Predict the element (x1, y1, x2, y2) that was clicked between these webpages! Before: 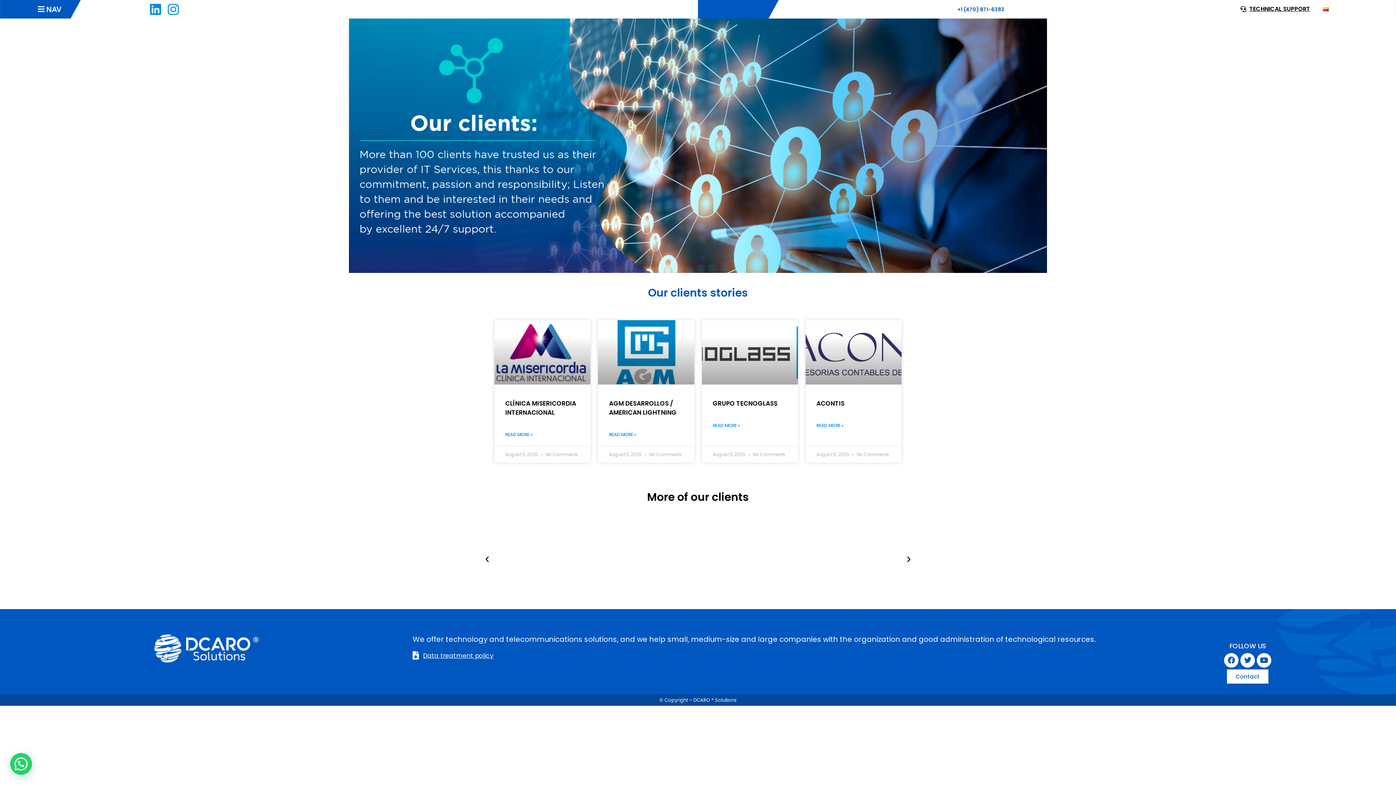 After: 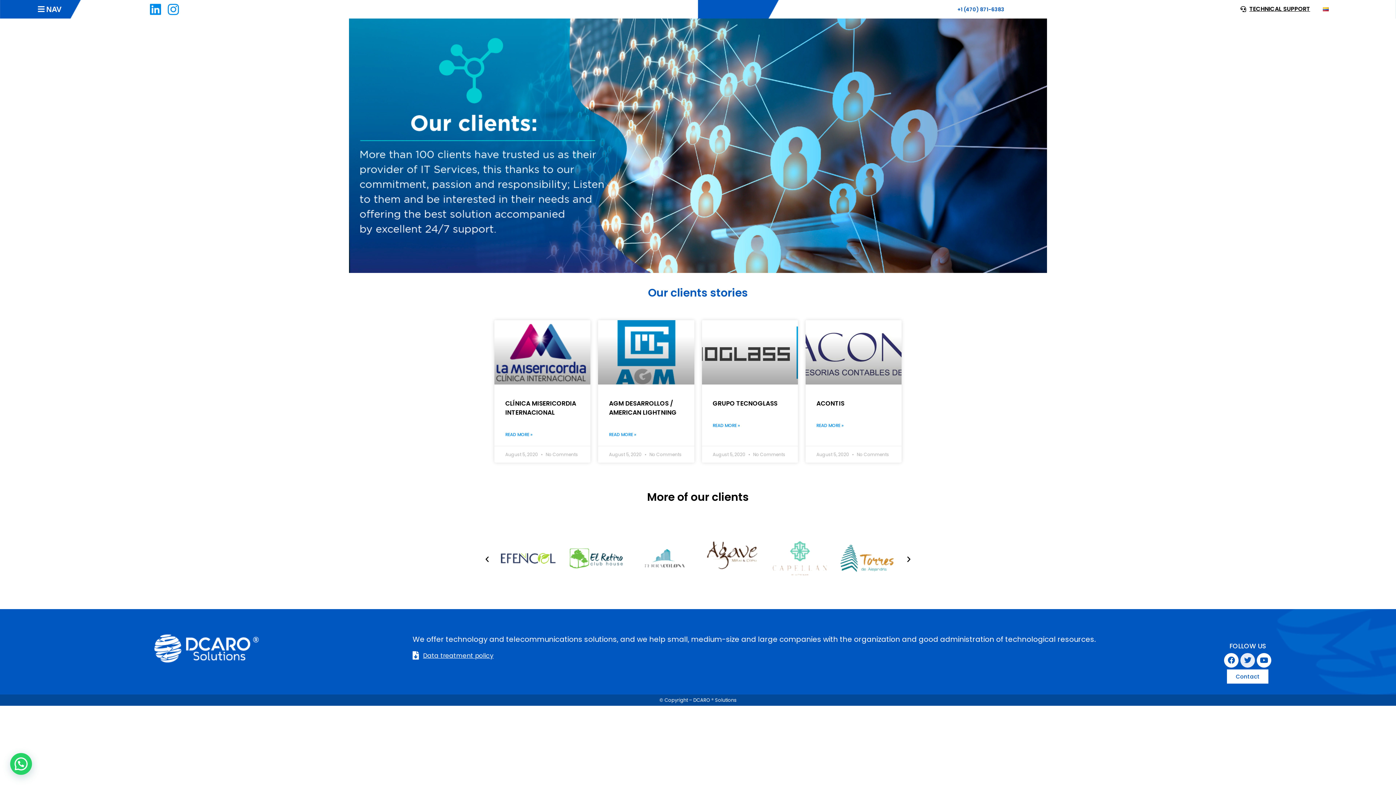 Action: label: Twitter bbox: (1240, 653, 1255, 667)